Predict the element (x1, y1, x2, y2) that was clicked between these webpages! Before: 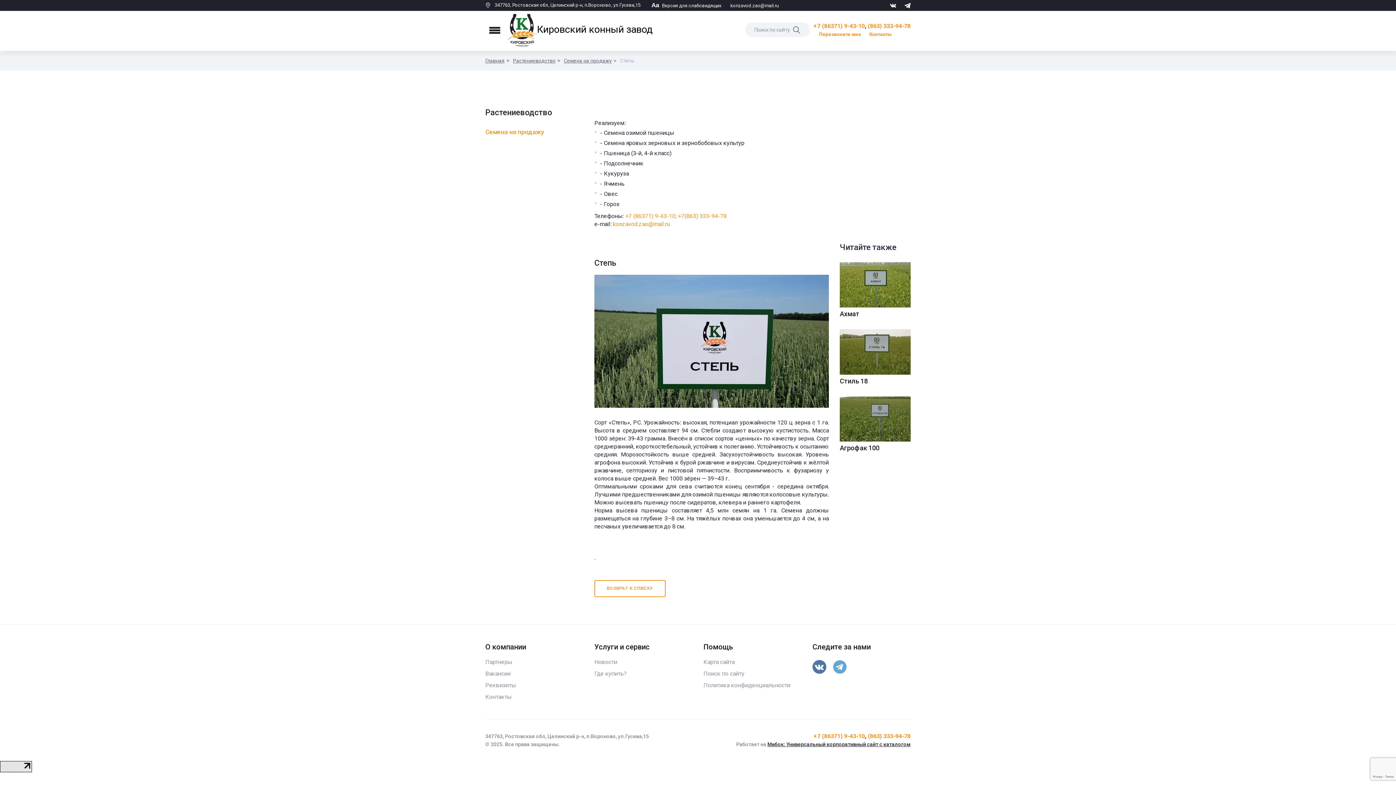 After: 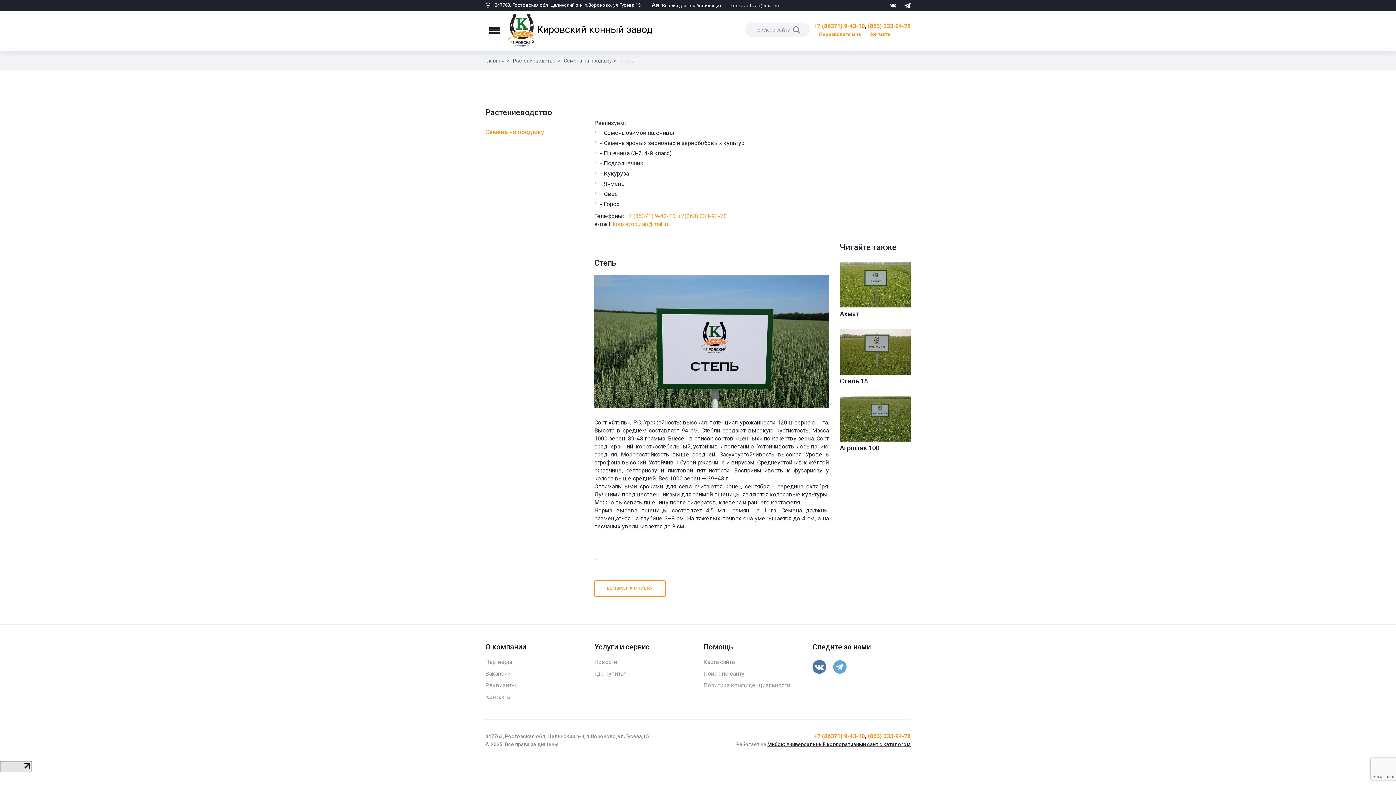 Action: bbox: (722, 2, 778, 8) label: konzavod.zao@mail.ru